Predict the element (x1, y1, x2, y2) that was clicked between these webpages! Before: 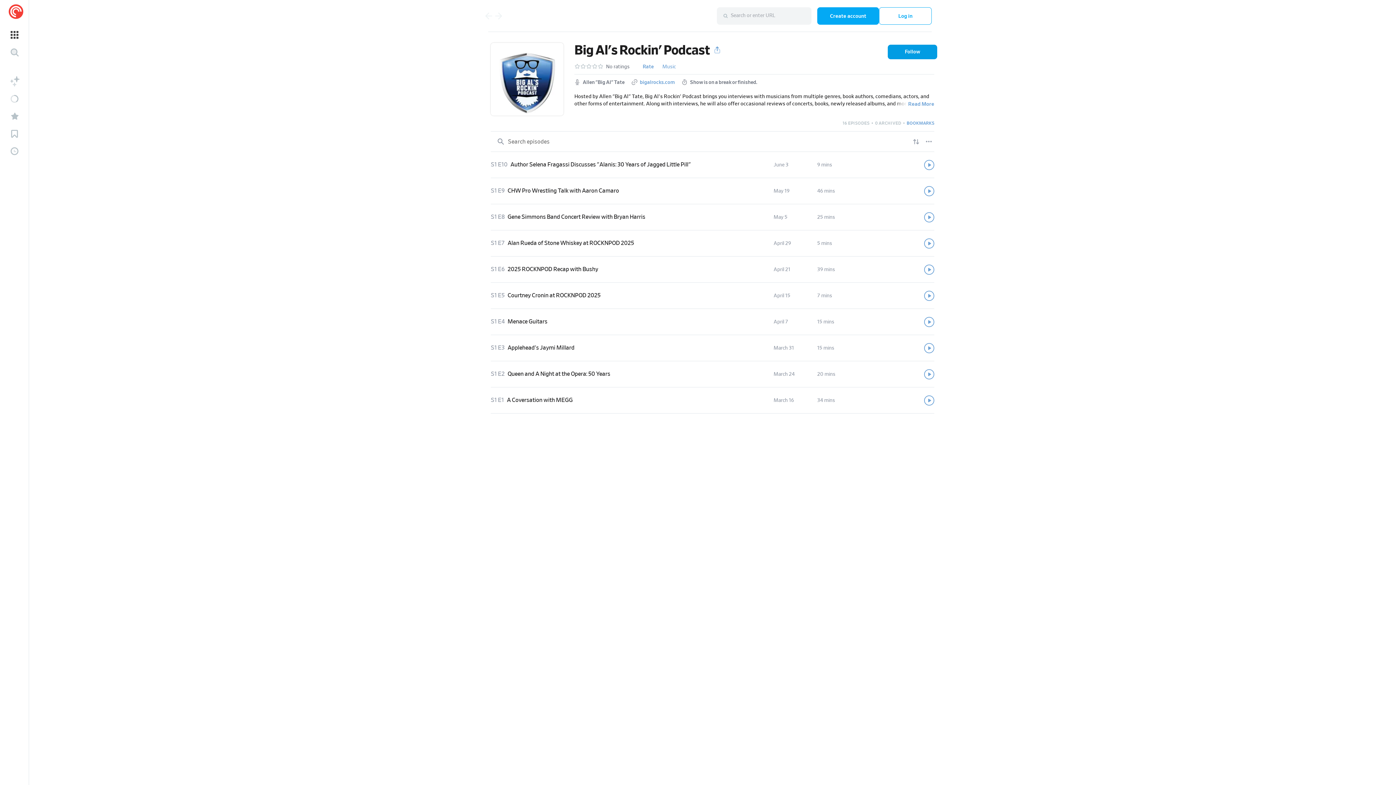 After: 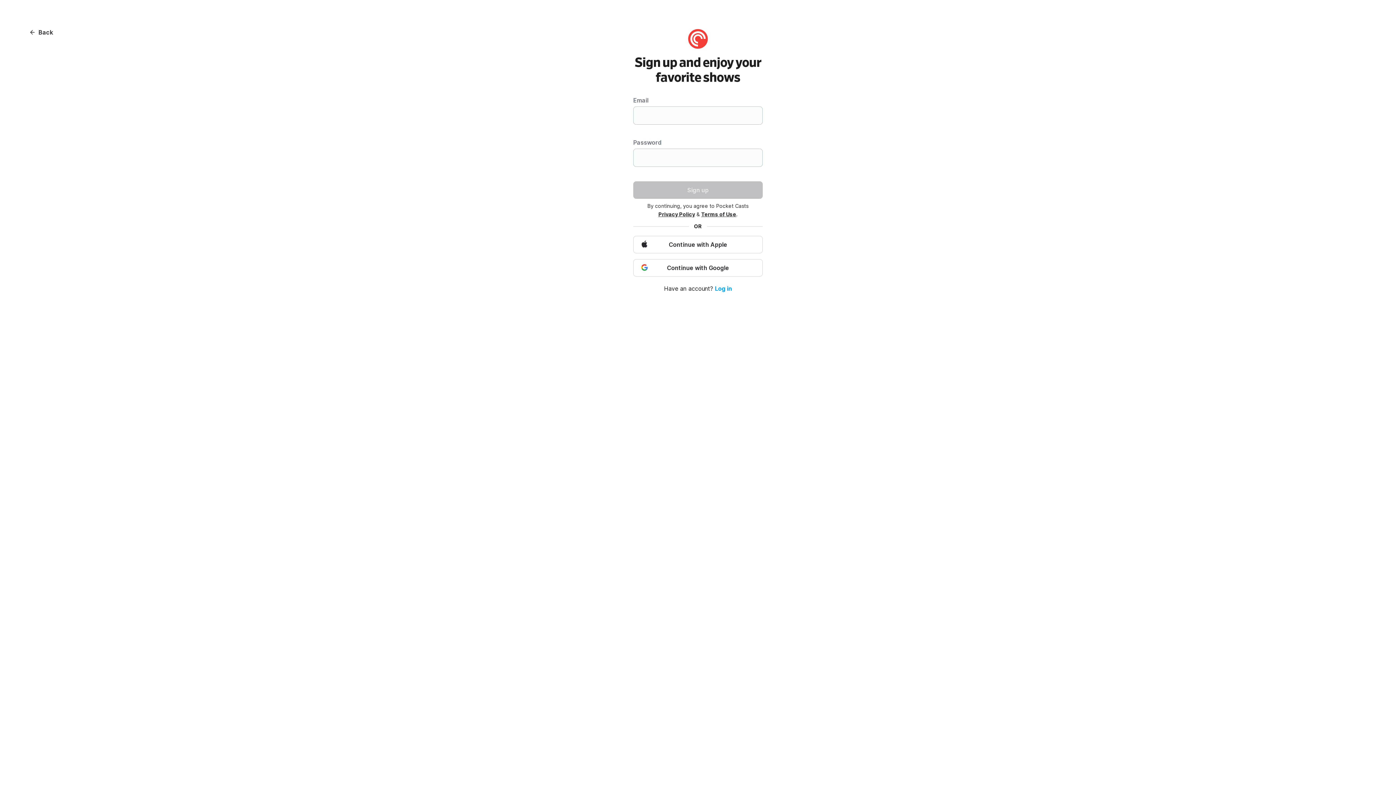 Action: label: Create account bbox: (817, 7, 879, 24)